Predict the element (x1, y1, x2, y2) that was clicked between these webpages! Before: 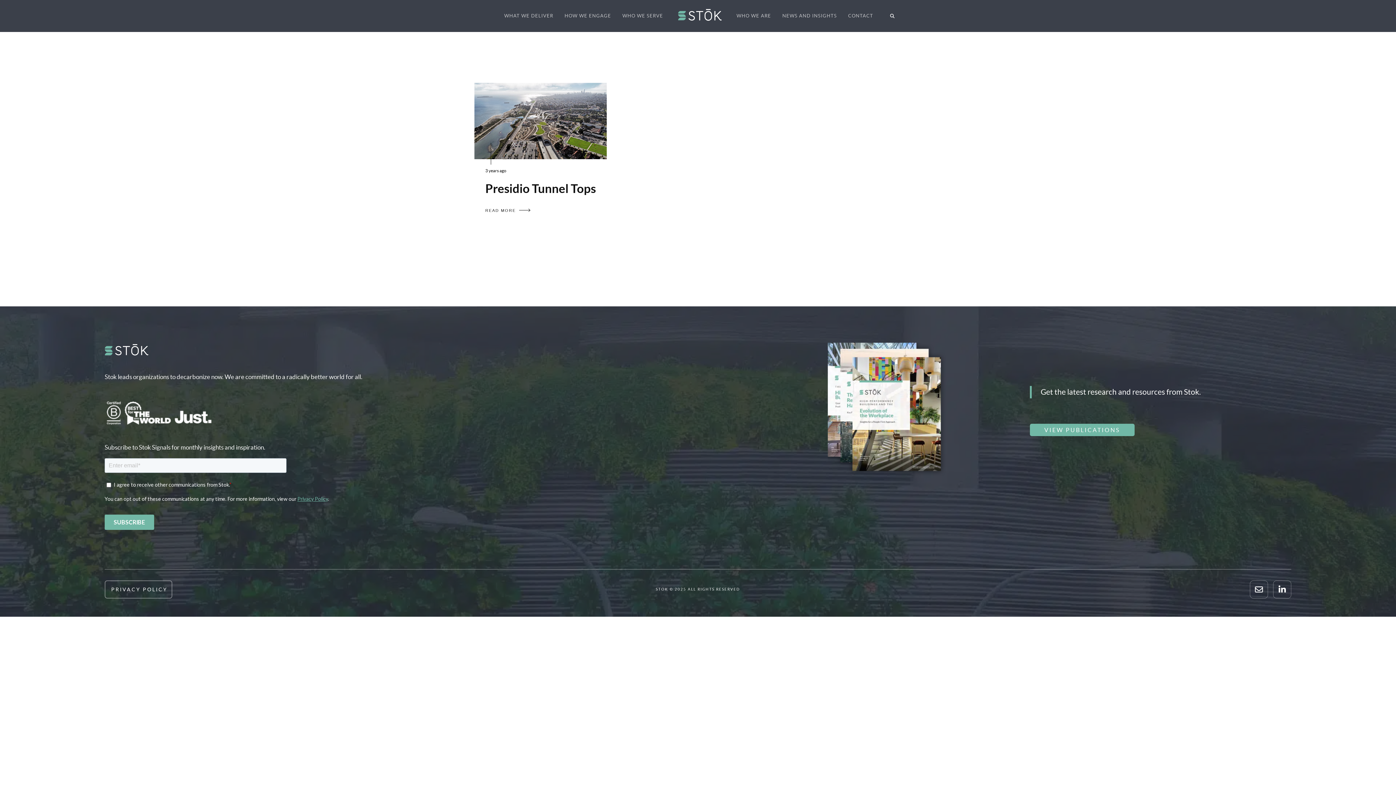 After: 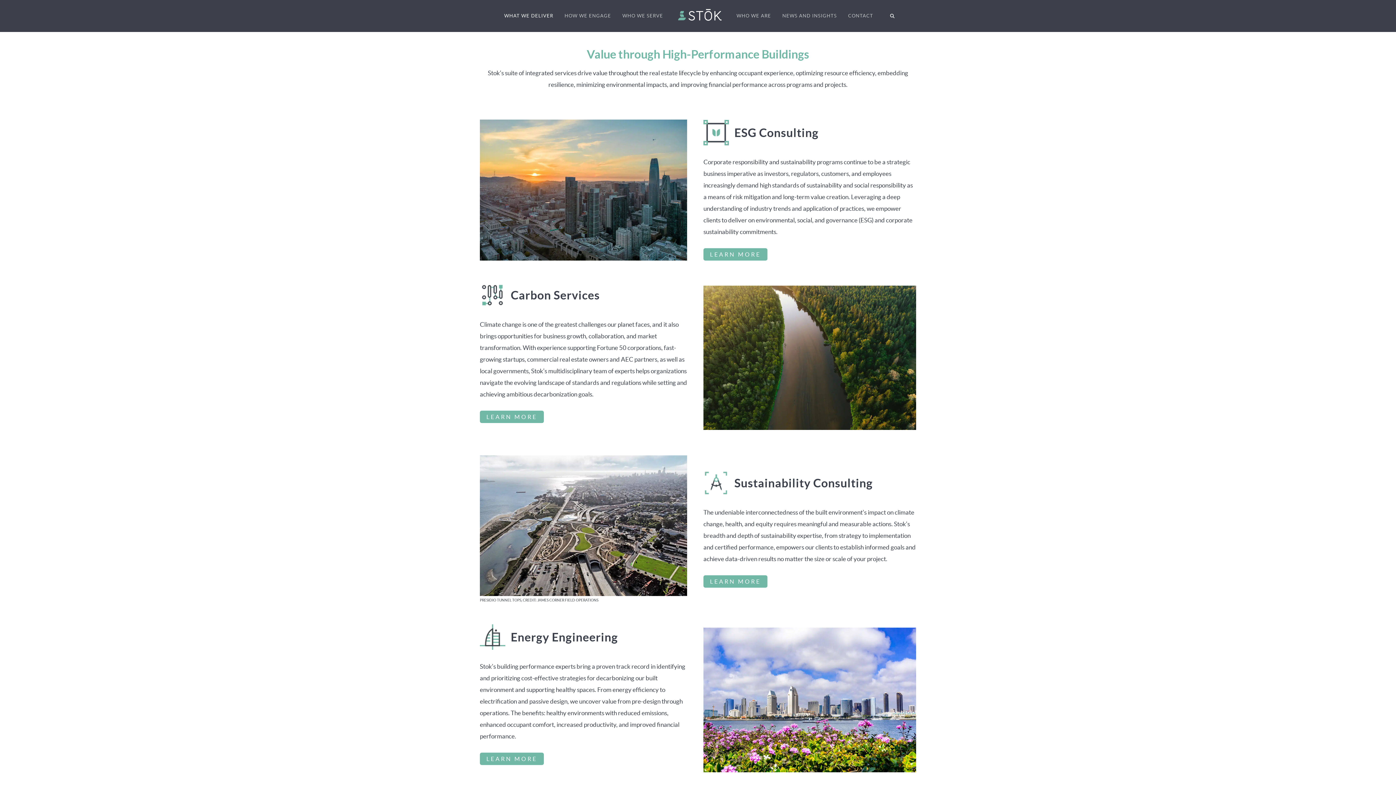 Action: label: WHAT WE DELIVER bbox: (500, 0, 557, 32)